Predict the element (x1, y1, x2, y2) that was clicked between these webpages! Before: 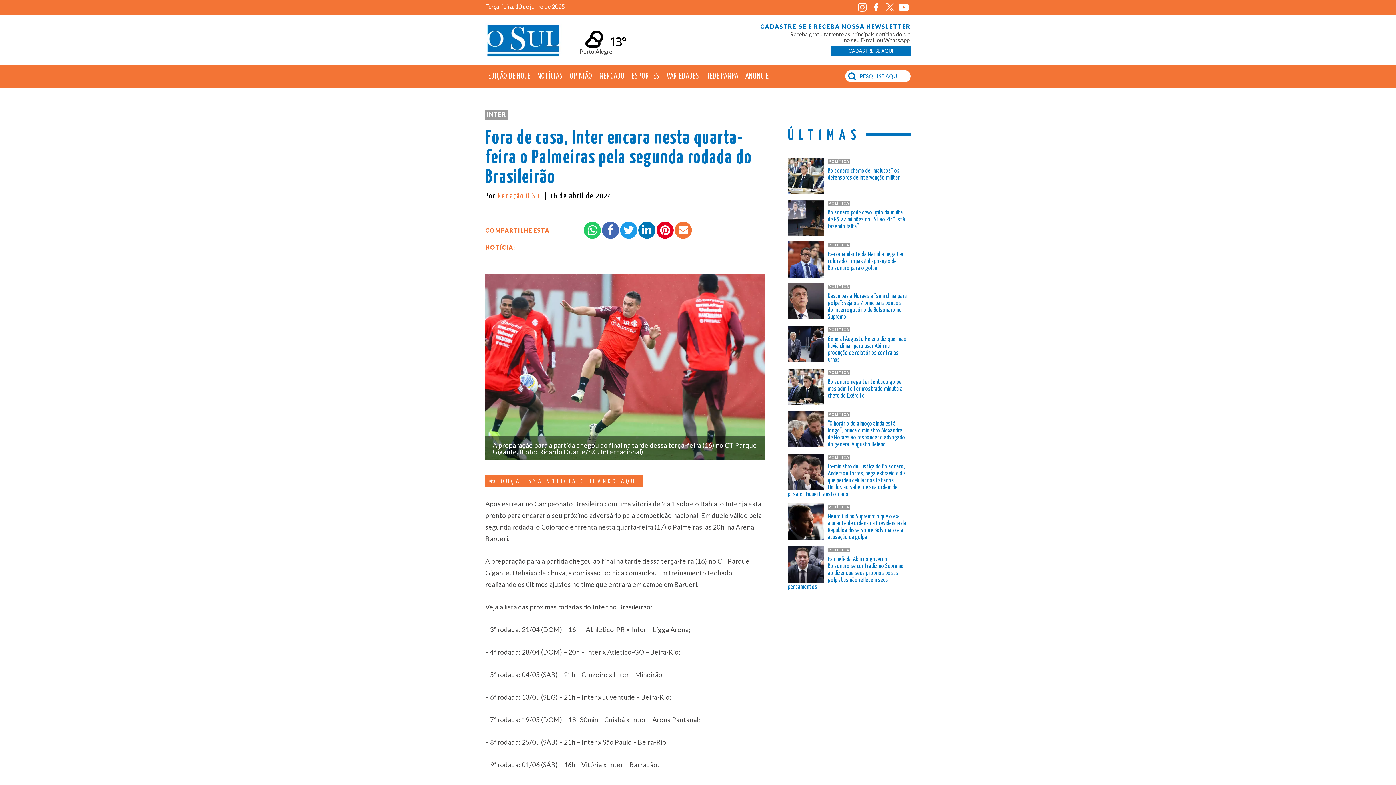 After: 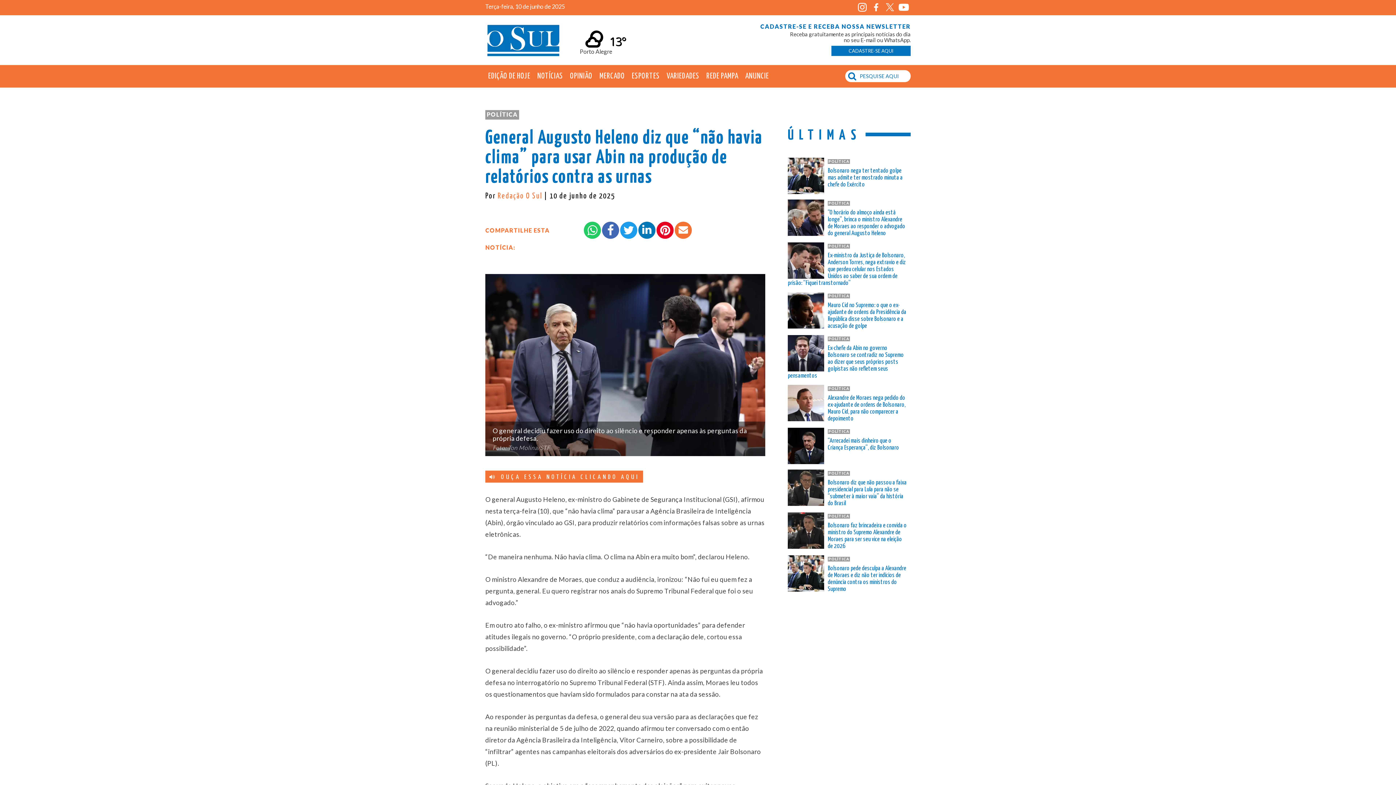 Action: label: General Augusto Heleno diz que “não havia clima” para usar Abin na produção de relatórios contra as urnas bbox: (788, 335, 907, 363)